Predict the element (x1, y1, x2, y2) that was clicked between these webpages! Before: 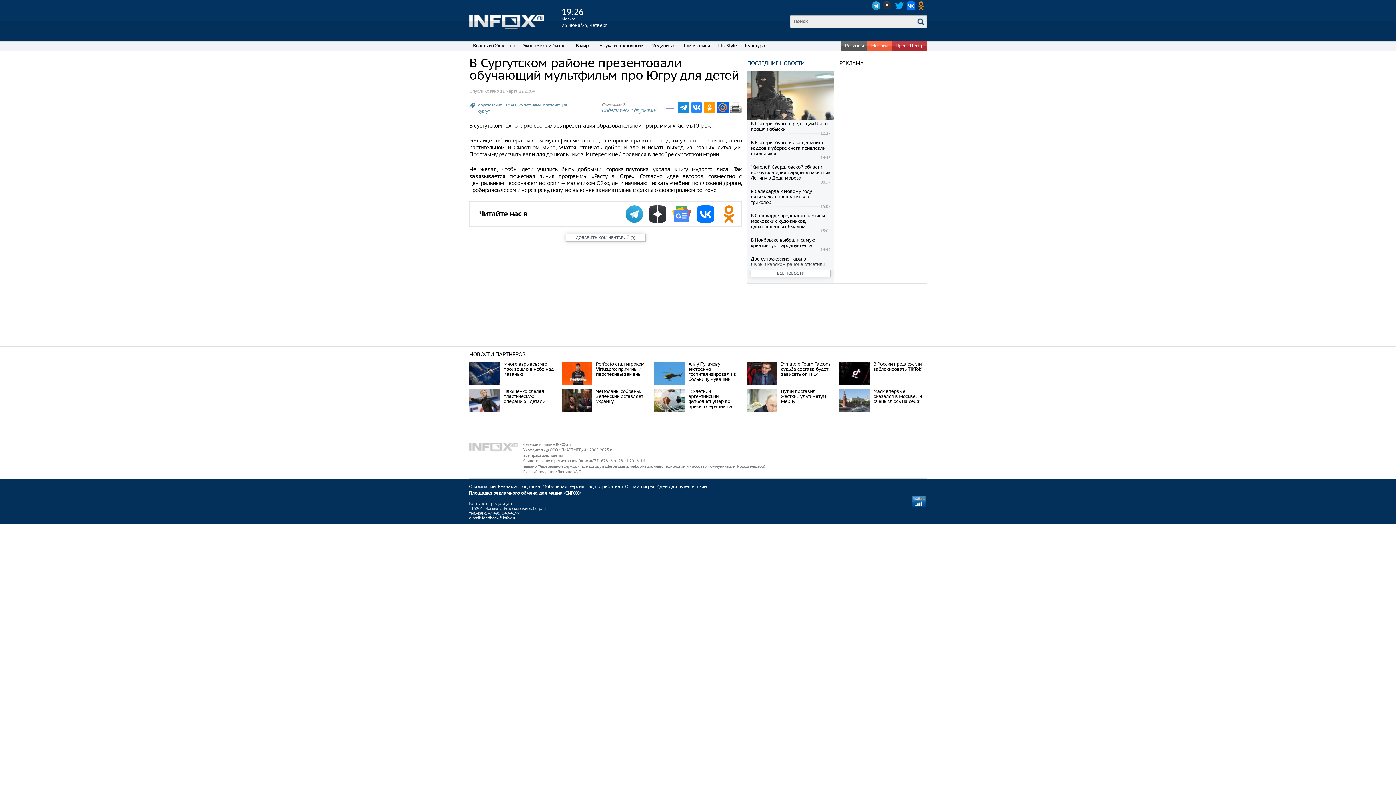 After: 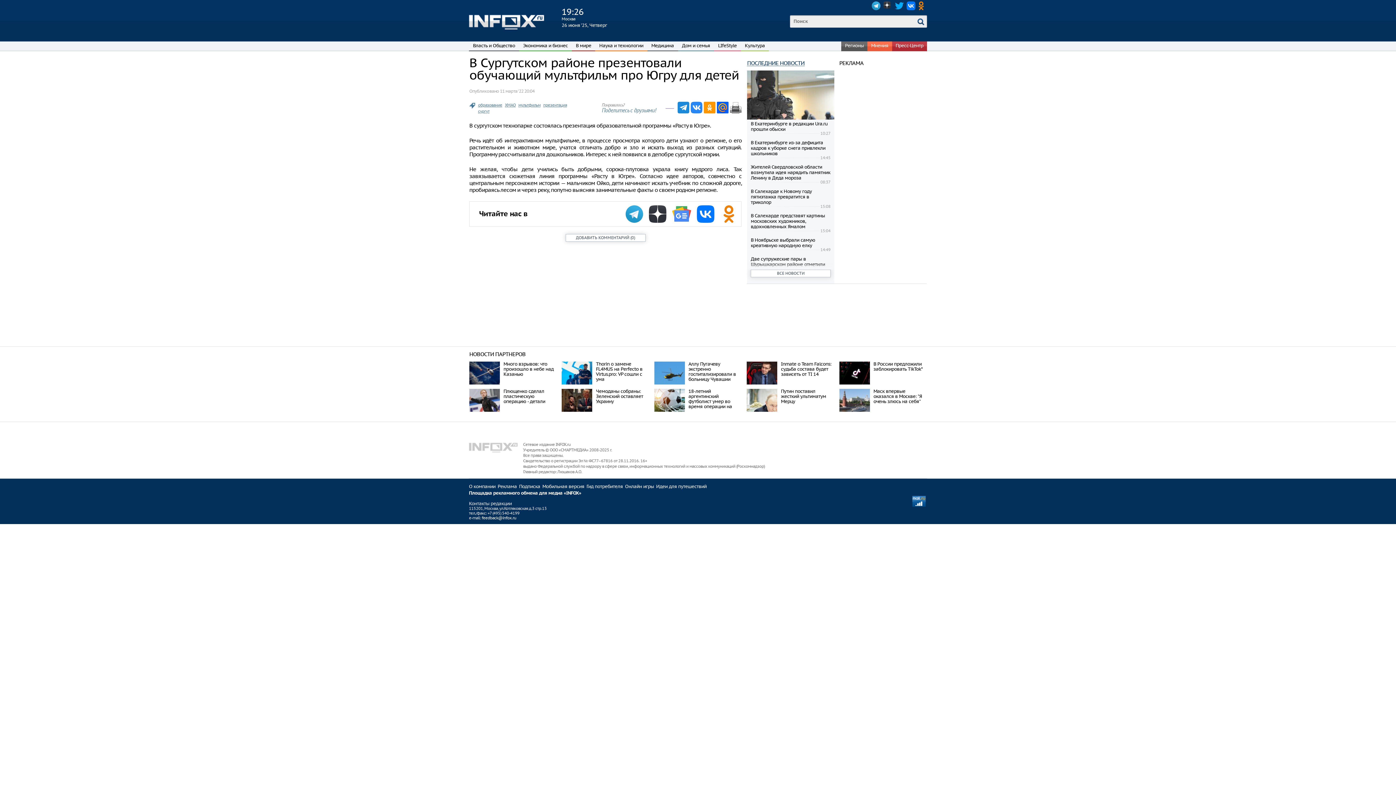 Action: bbox: (561, 361, 592, 384)